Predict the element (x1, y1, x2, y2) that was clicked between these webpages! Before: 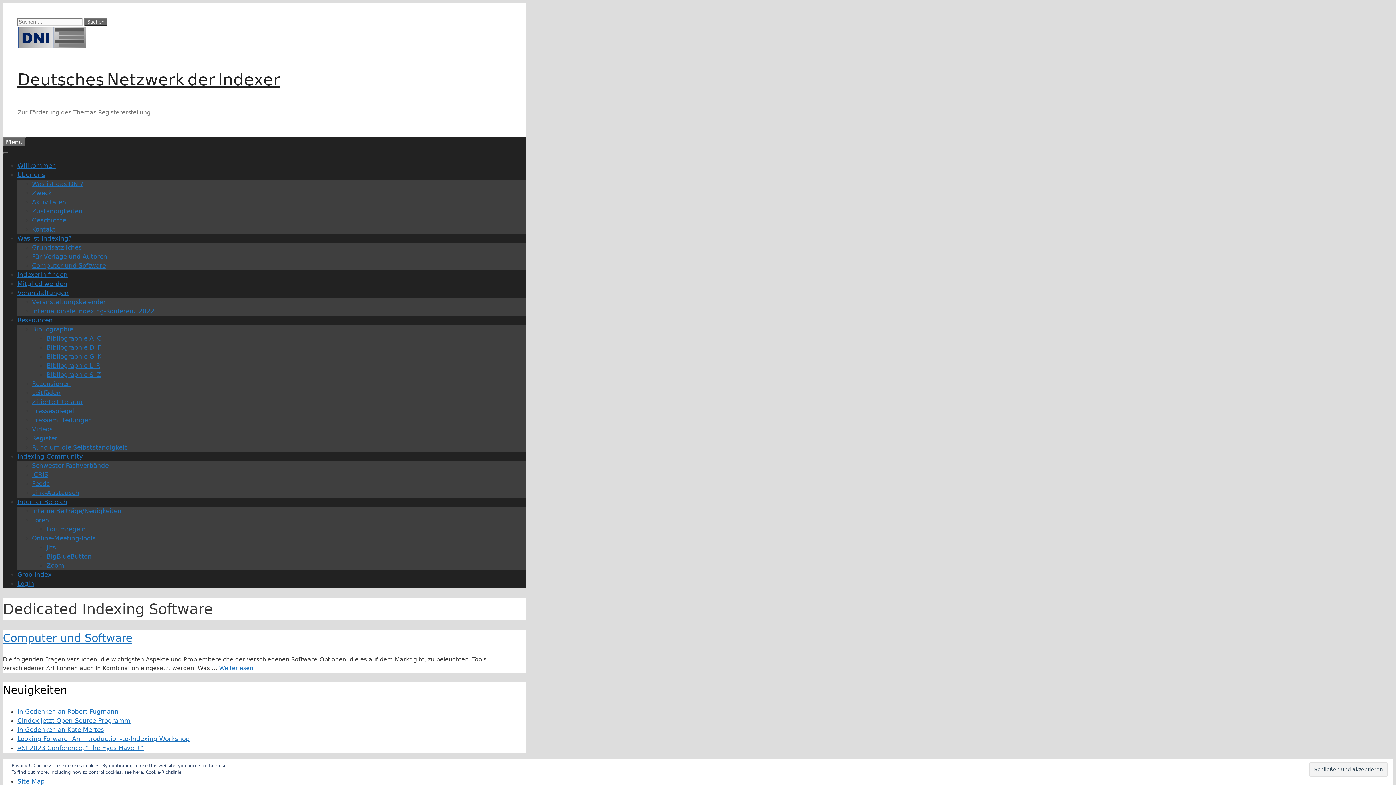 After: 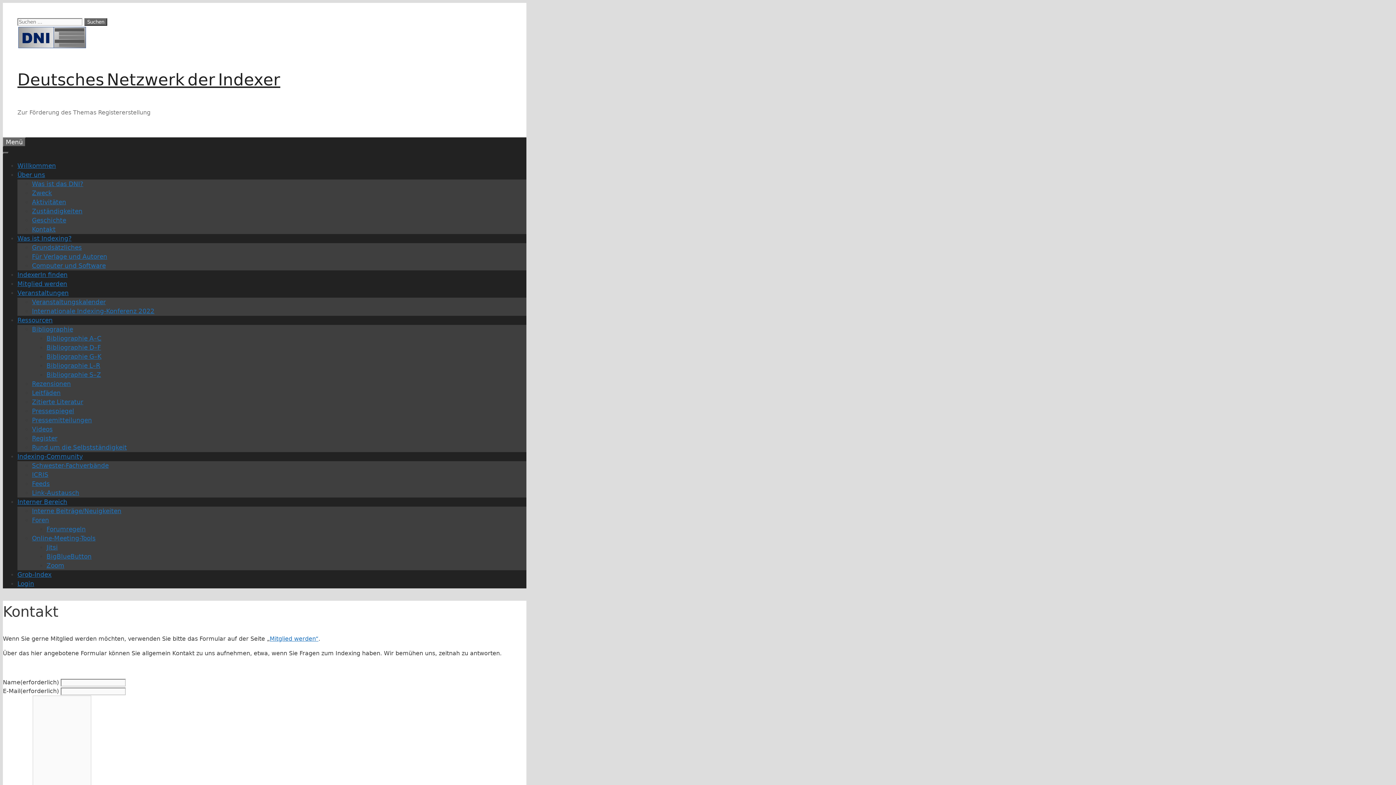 Action: bbox: (32, 225, 55, 233) label: Kontakt